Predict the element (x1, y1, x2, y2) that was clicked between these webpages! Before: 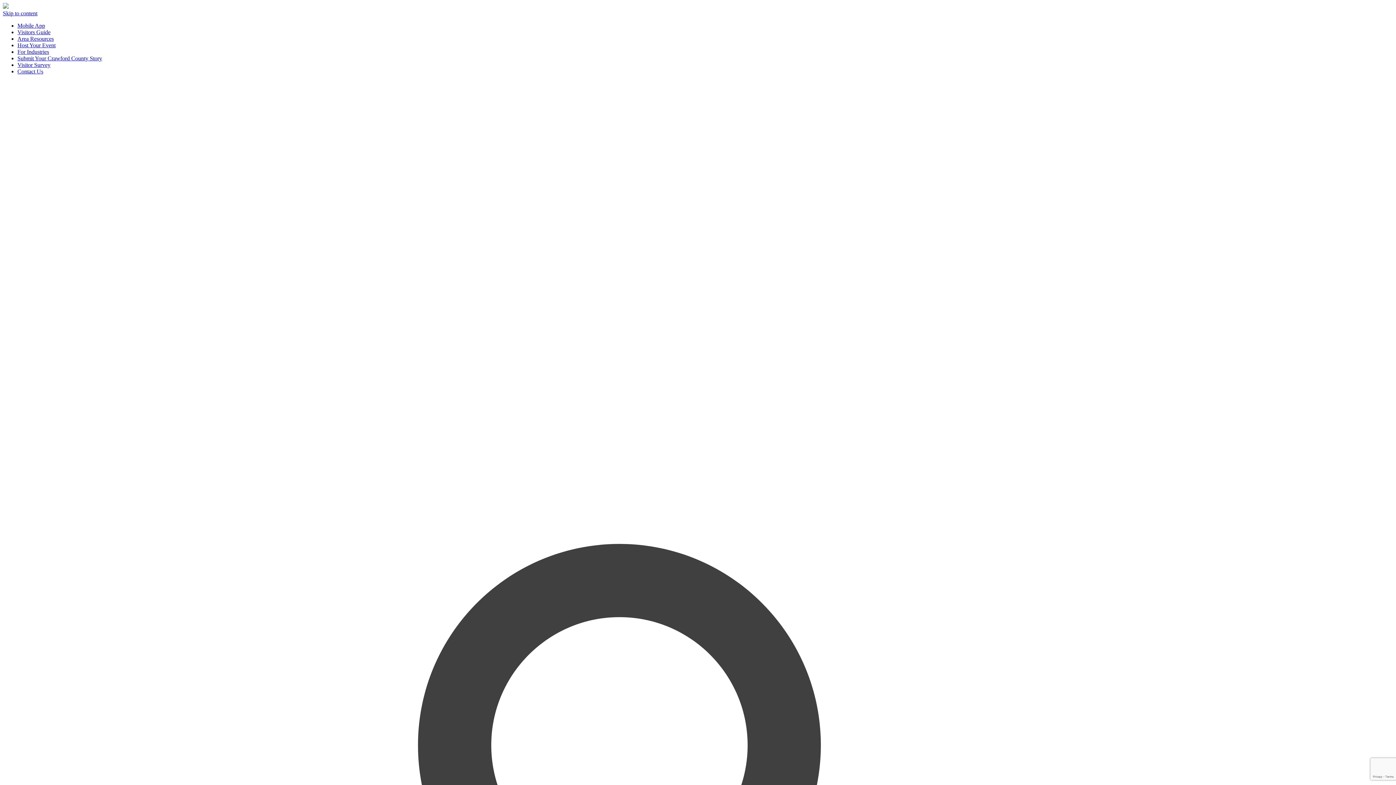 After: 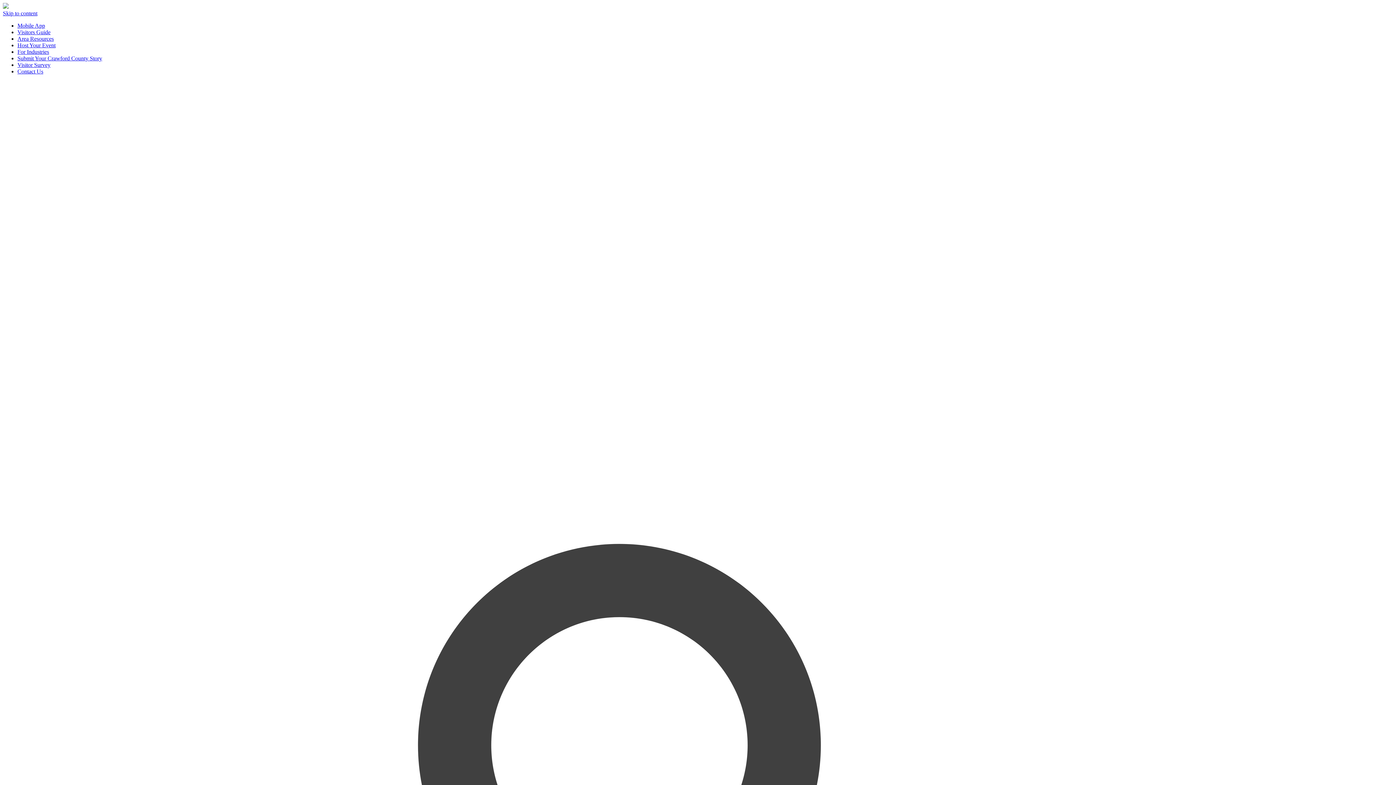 Action: bbox: (17, 55, 102, 61) label: Submit Your Crawford County Story